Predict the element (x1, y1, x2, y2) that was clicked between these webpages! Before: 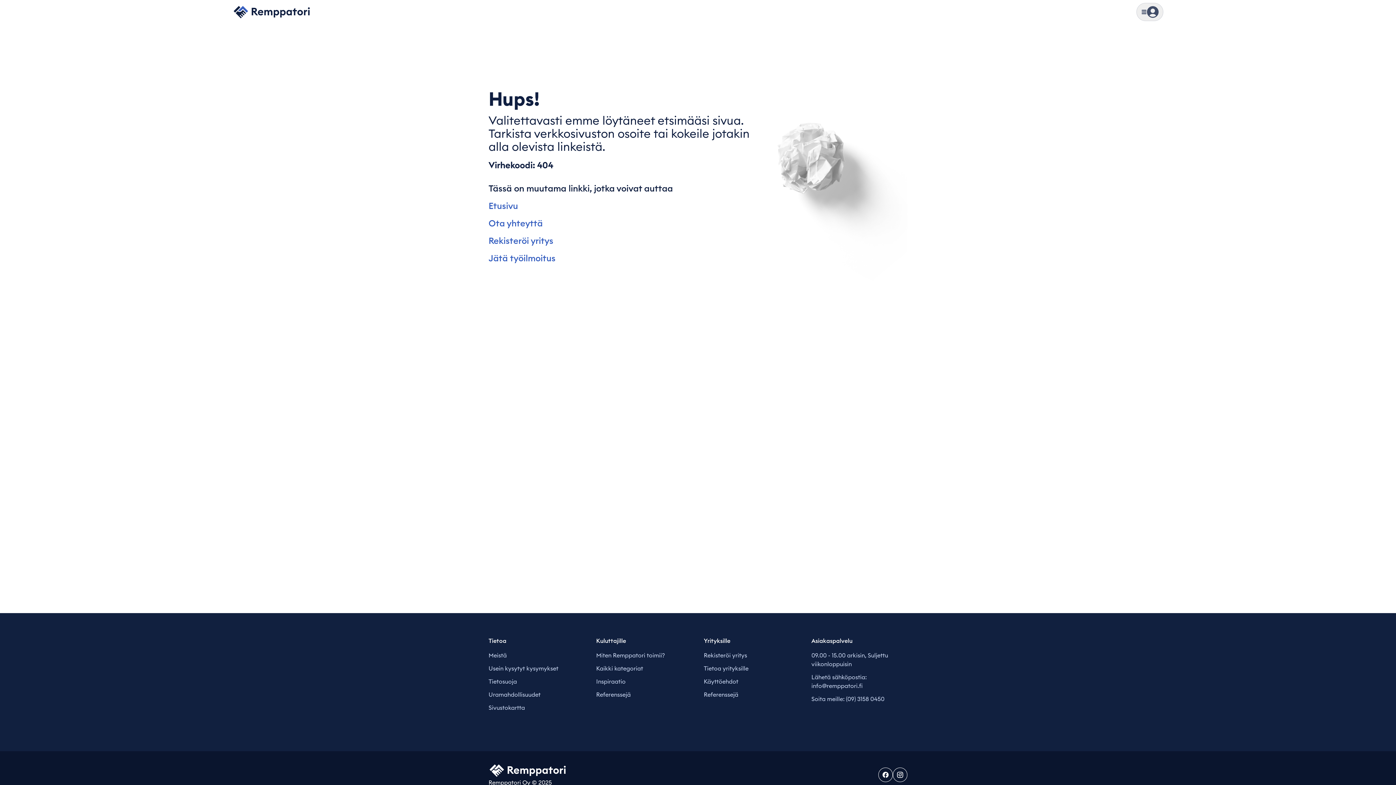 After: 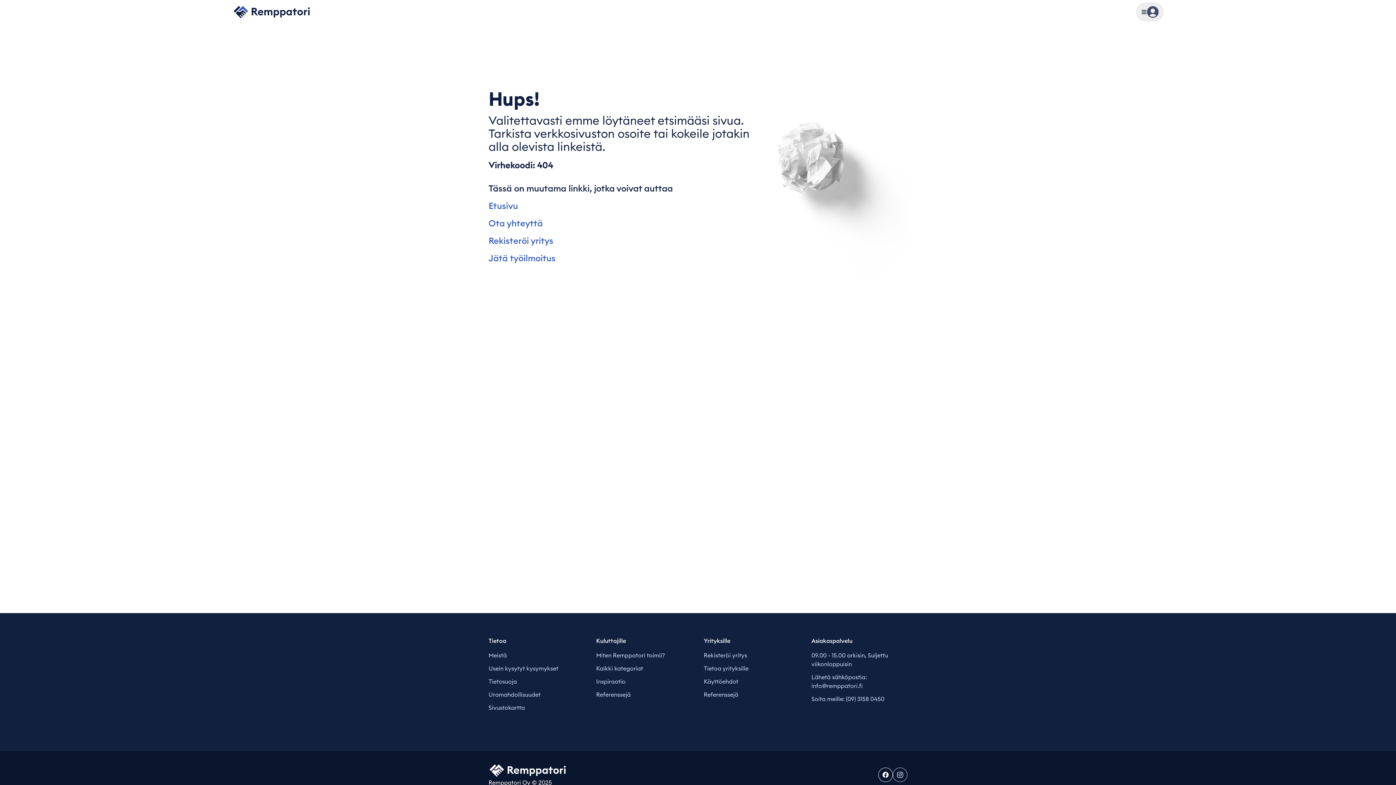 Action: bbox: (893, 768, 907, 782)